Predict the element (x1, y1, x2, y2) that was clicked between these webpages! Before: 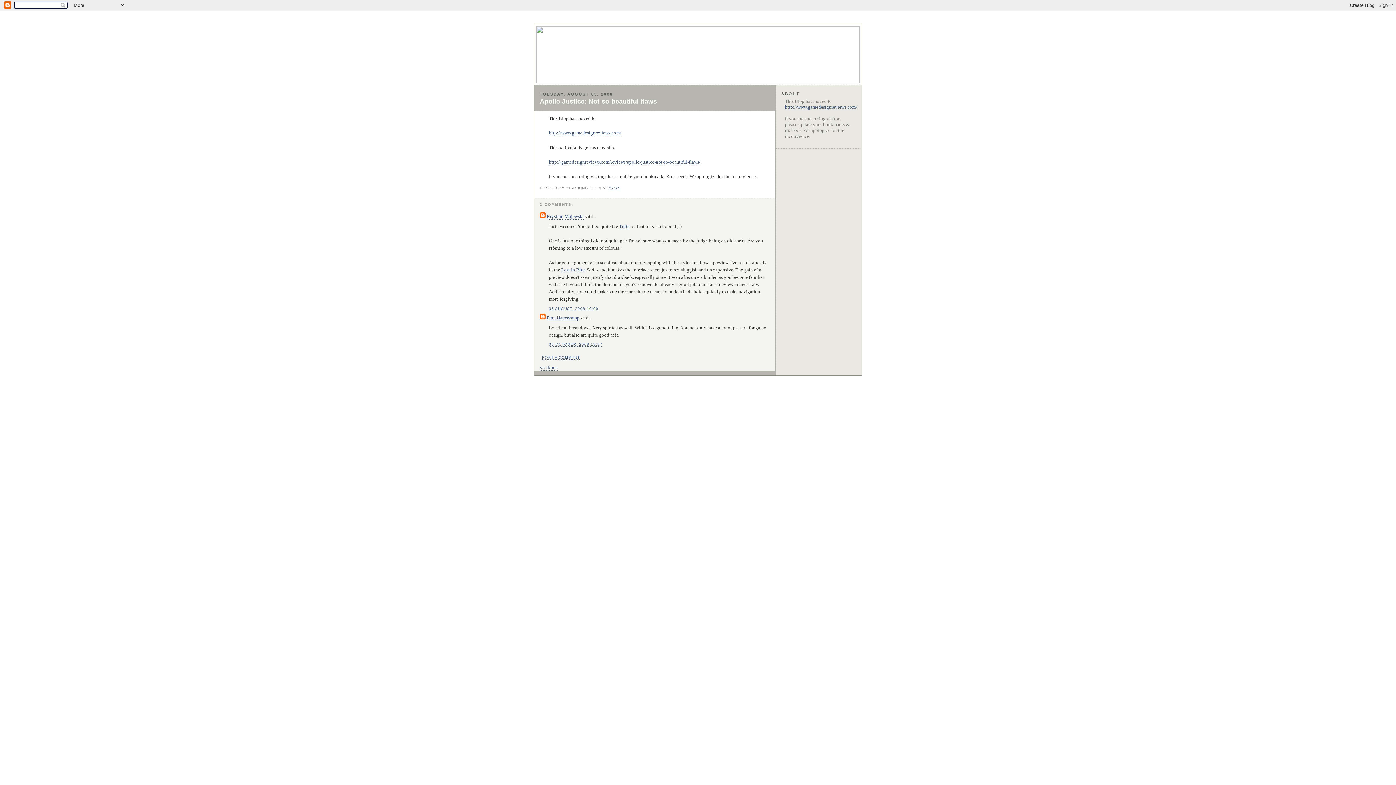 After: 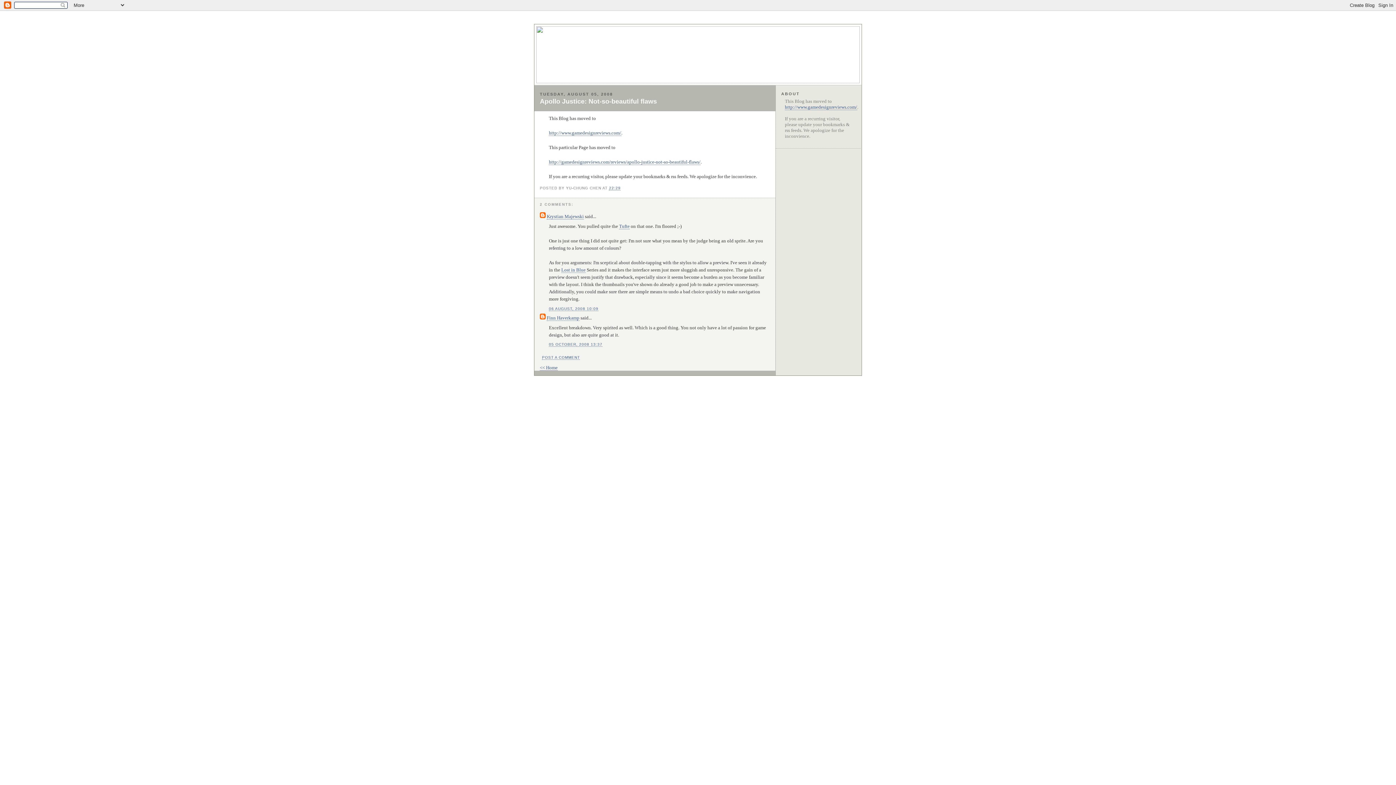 Action: label: Apollo Justice: Not-so-beautiful flaws bbox: (540, 97, 657, 105)